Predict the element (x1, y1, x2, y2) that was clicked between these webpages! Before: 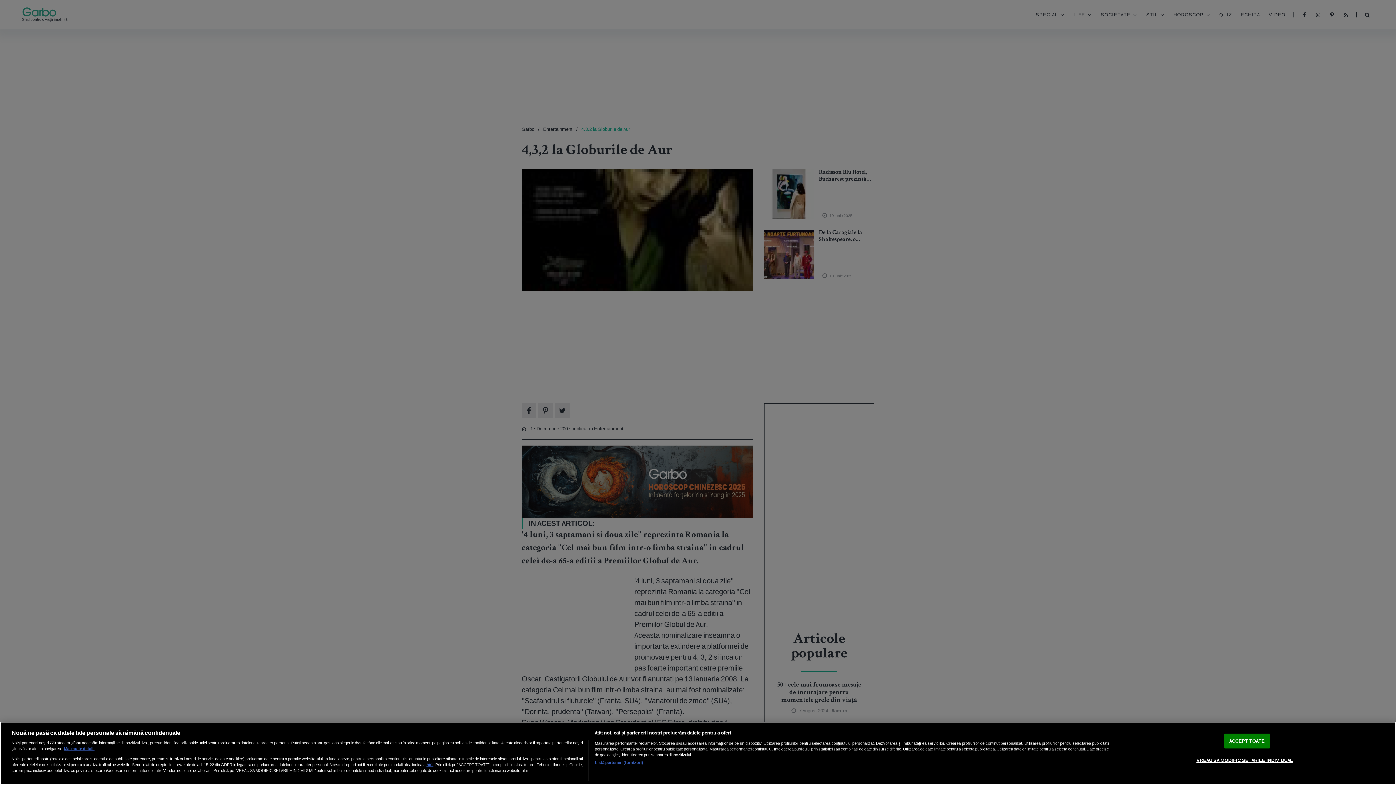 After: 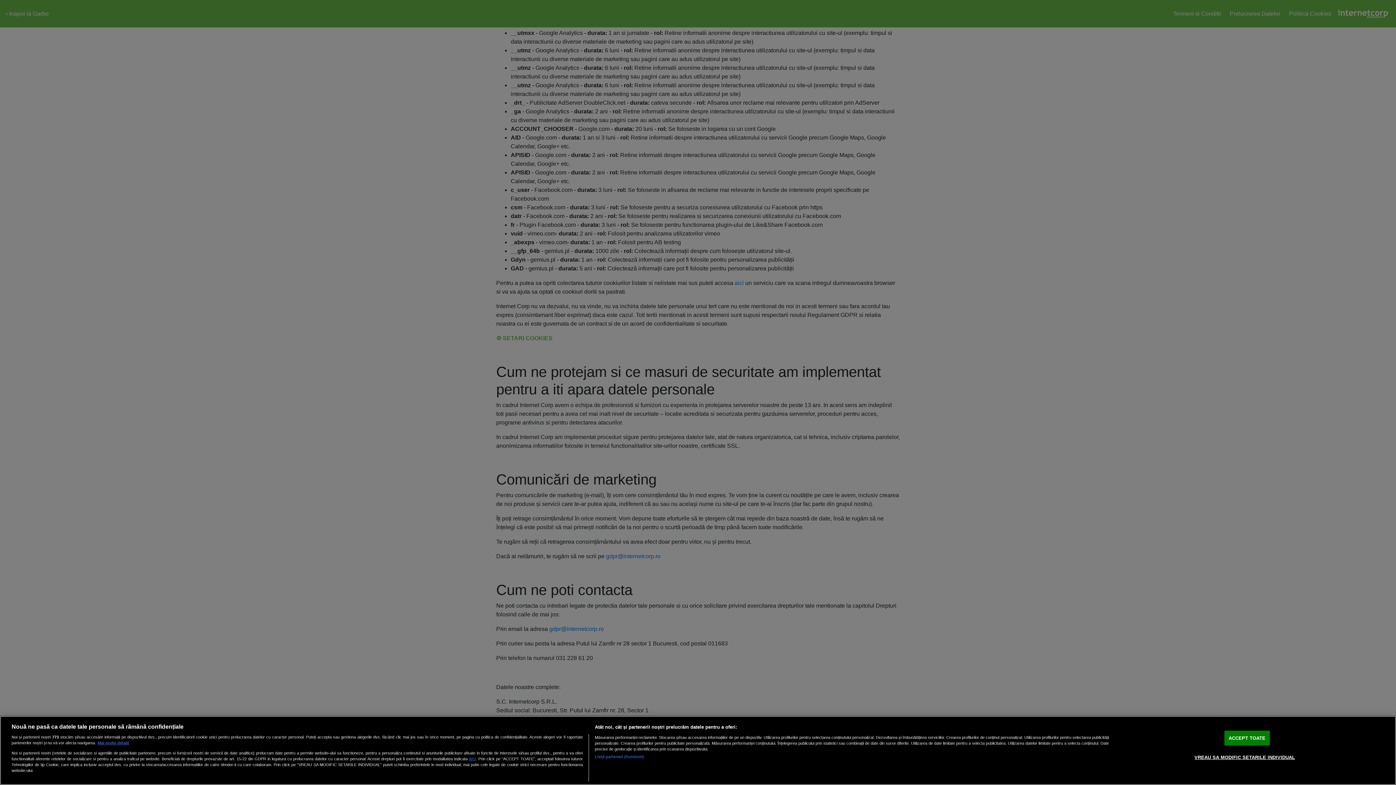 Action: label: aici bbox: (426, 762, 433, 767)